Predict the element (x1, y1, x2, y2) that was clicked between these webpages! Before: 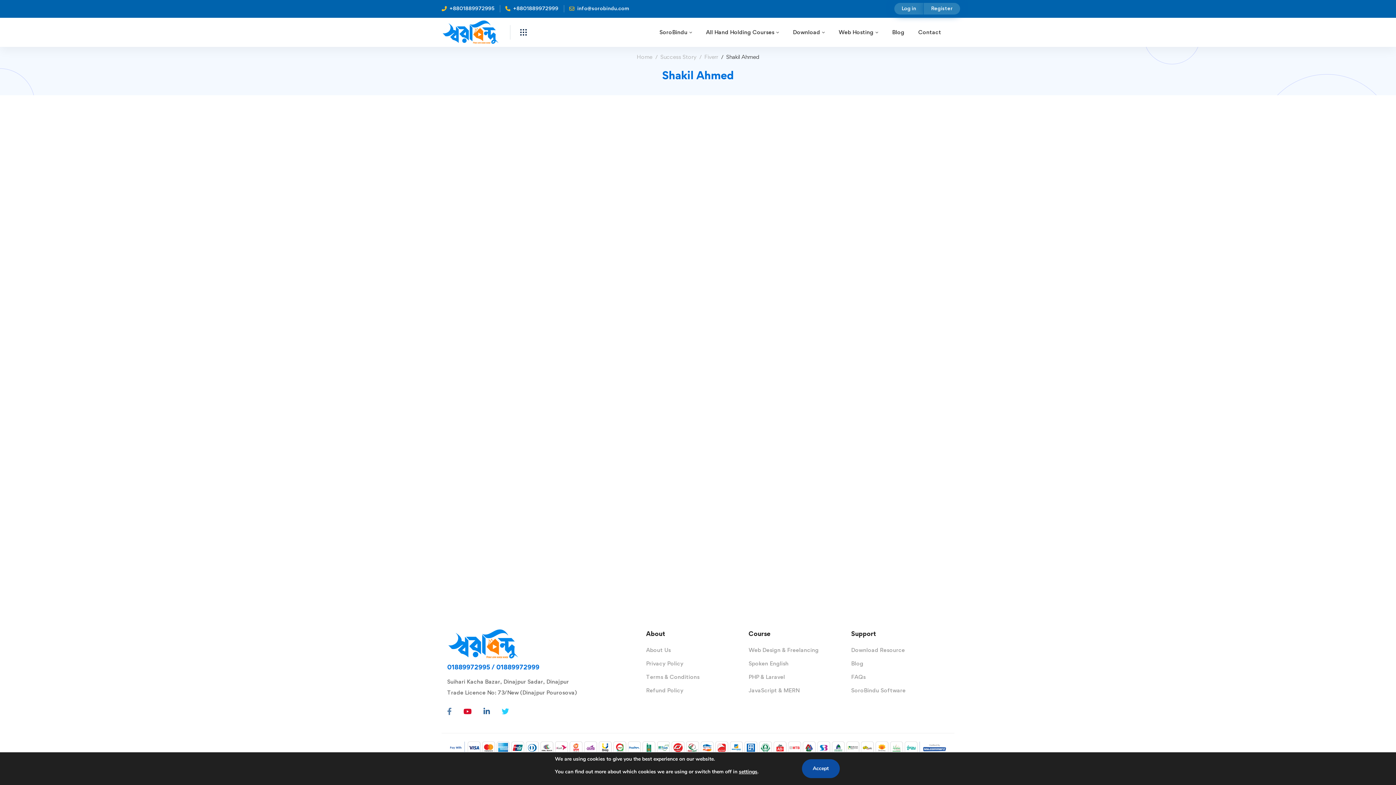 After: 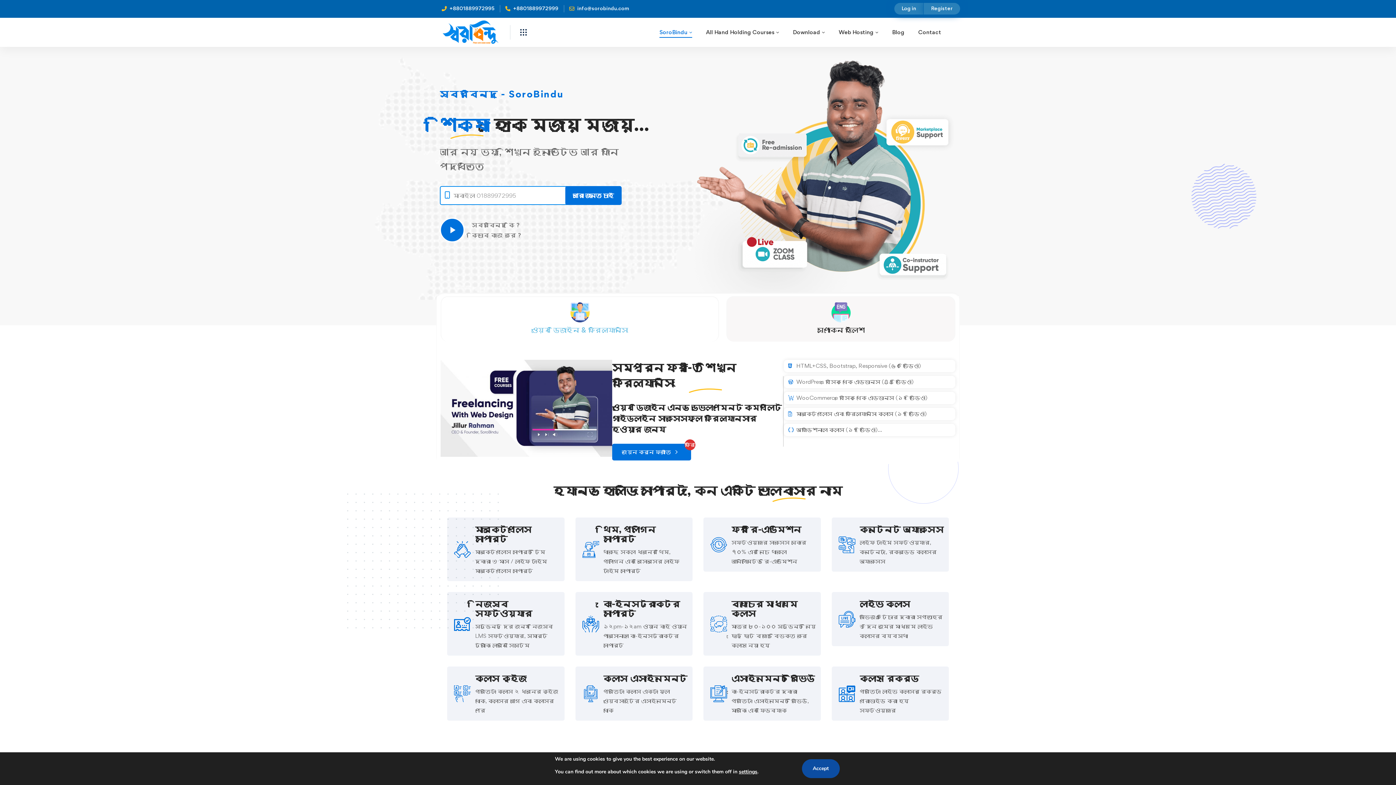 Action: bbox: (441, 19, 500, 45)